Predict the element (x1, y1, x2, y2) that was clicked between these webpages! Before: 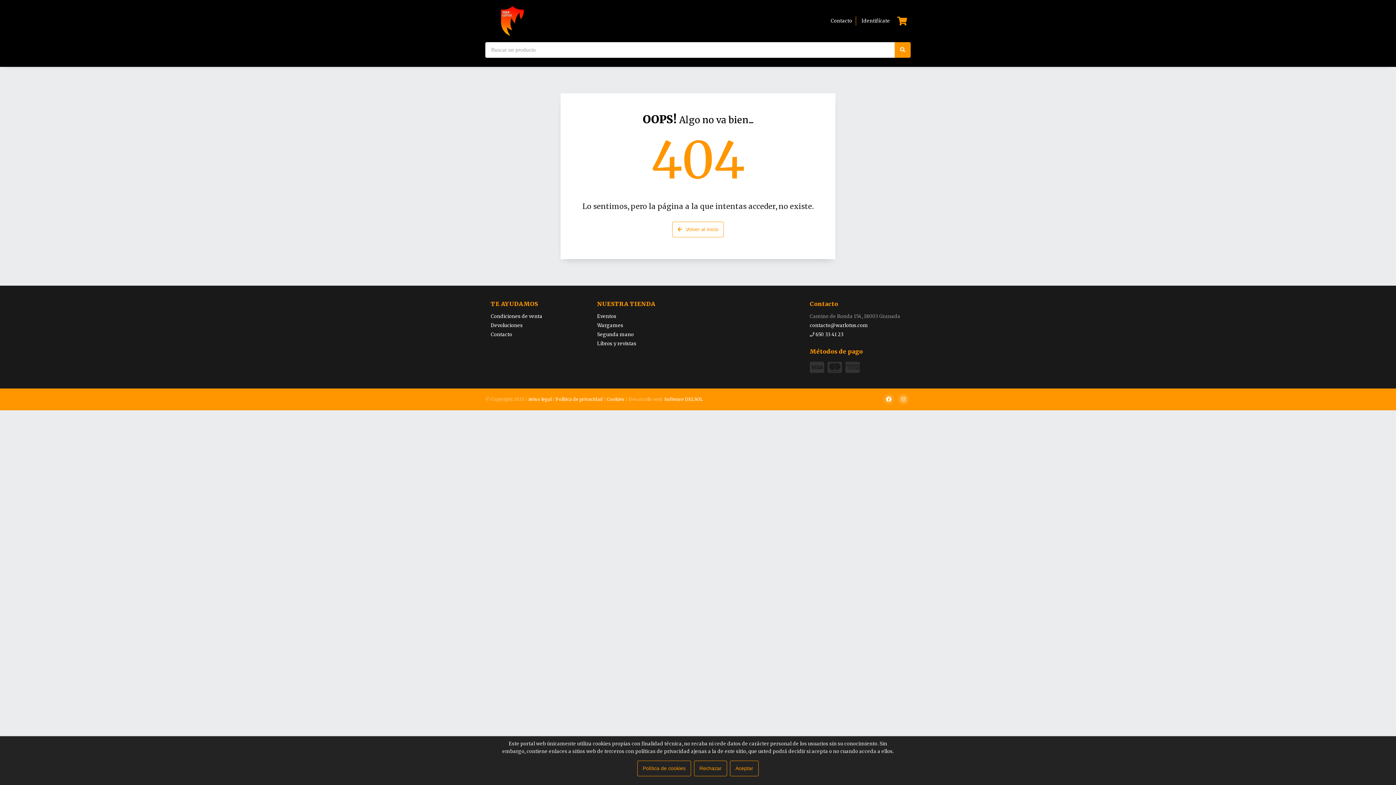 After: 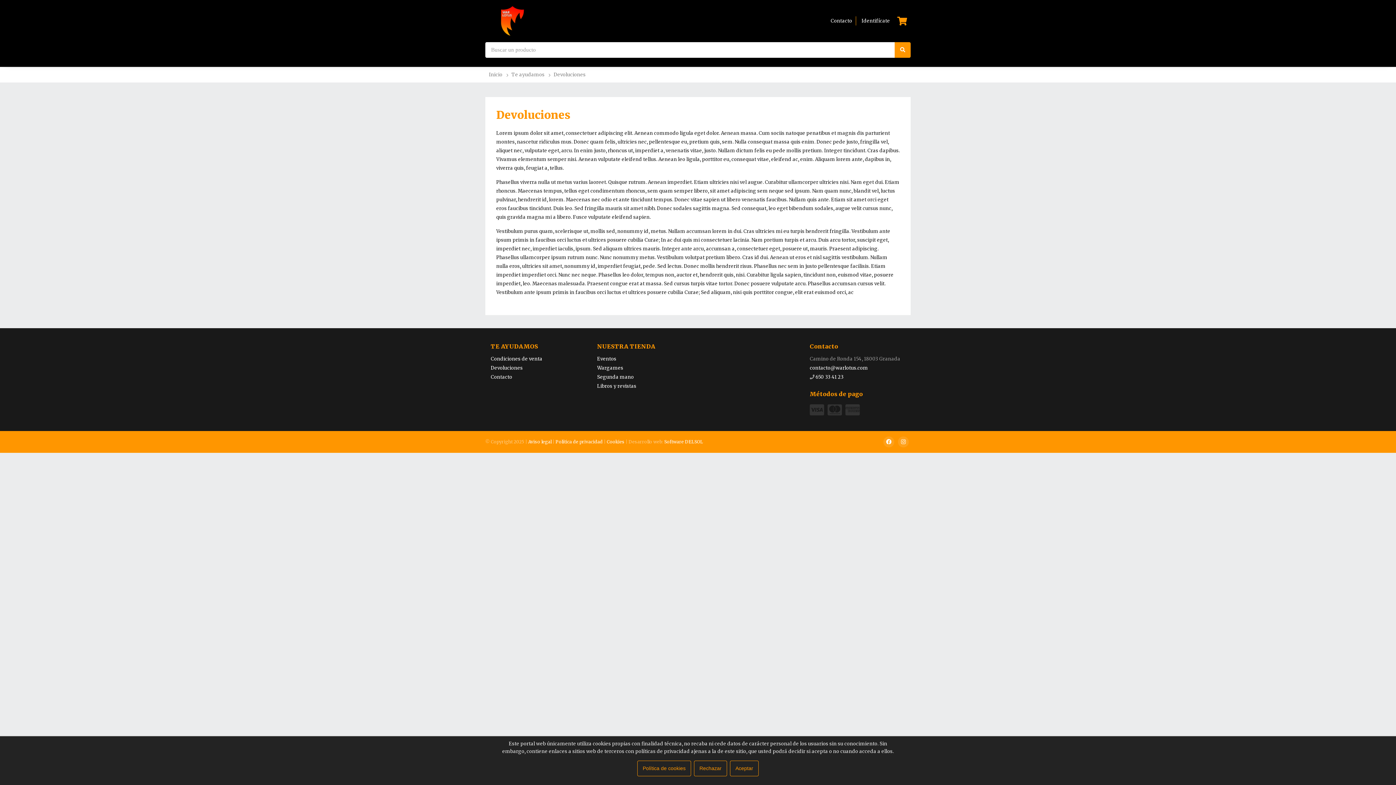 Action: label: Devoluciones bbox: (490, 322, 522, 328)